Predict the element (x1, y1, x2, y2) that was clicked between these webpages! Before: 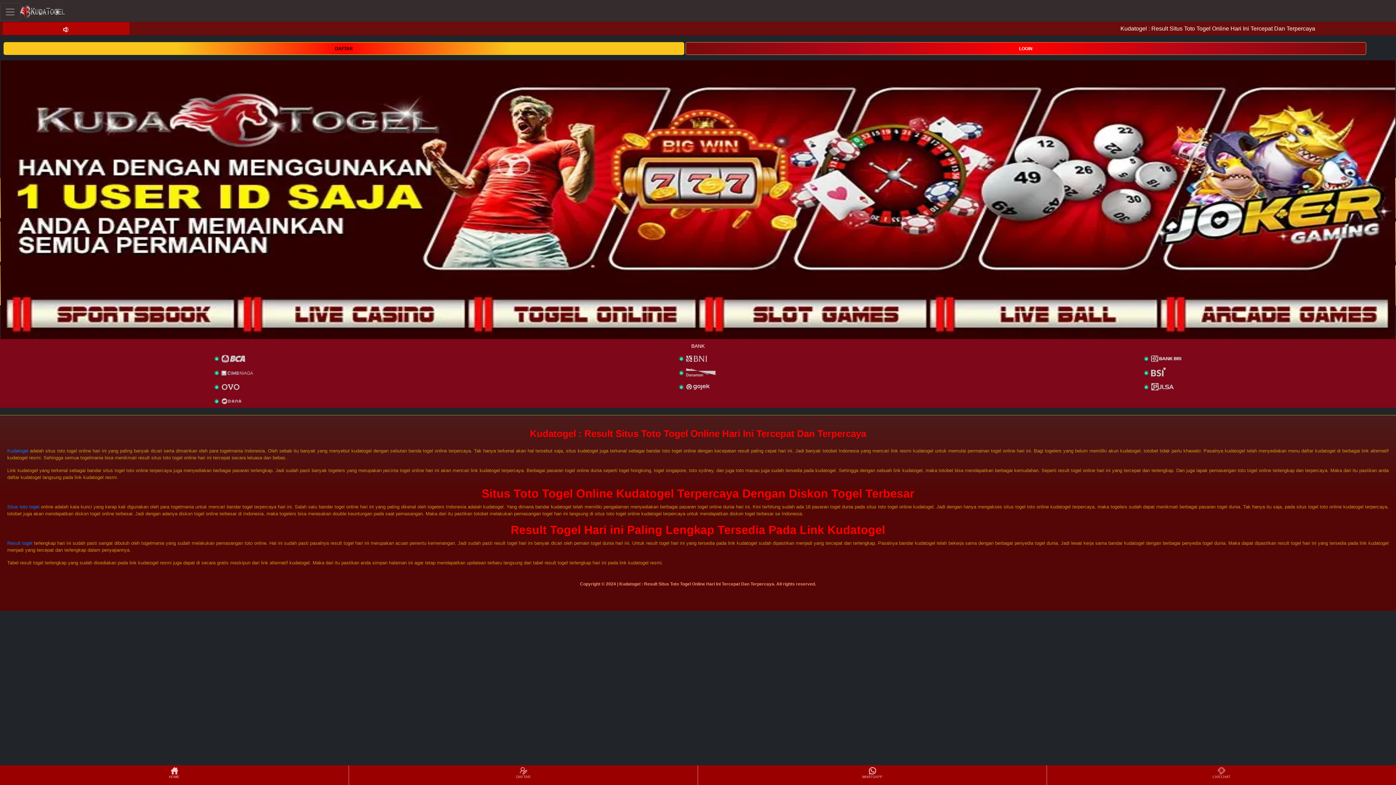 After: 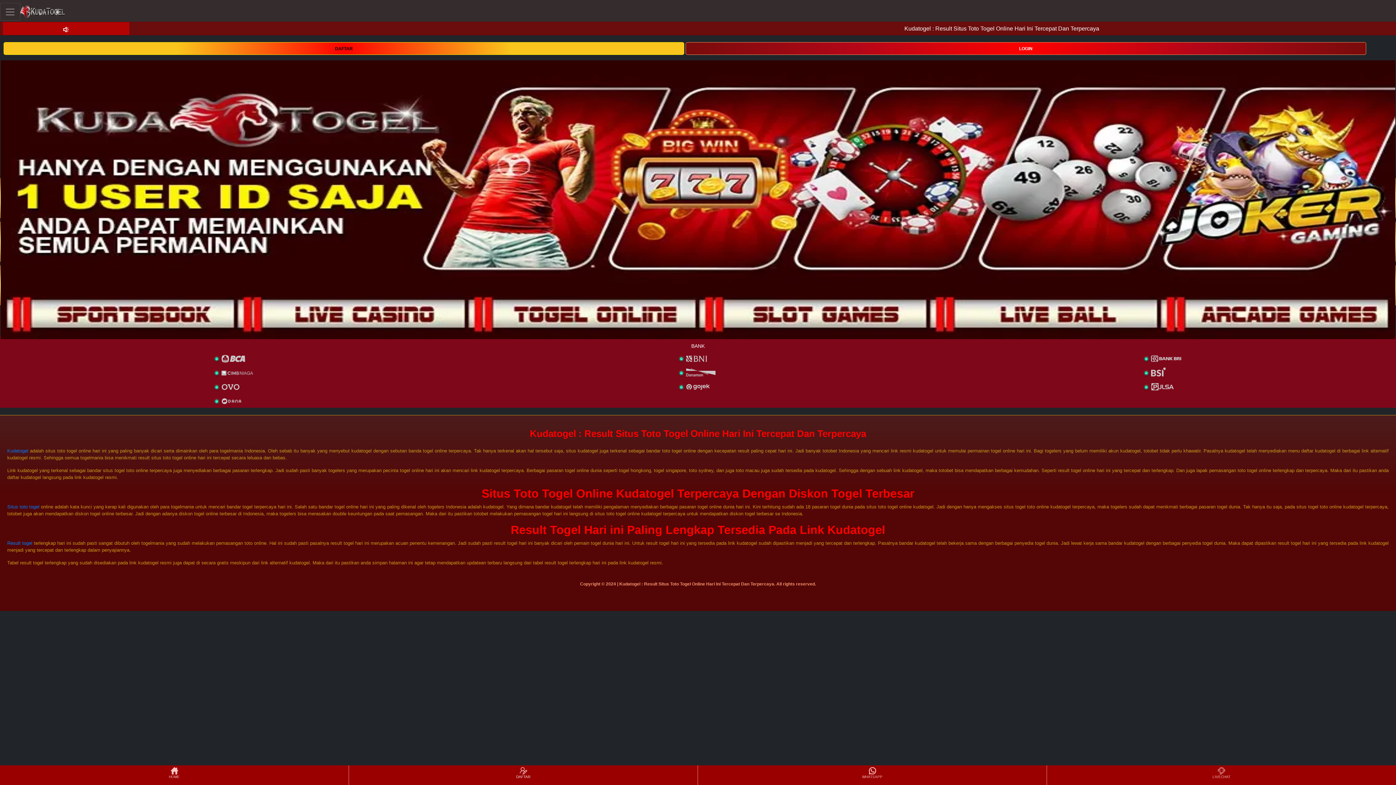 Action: bbox: (349, 766, 697, 784) label: DAFTAR